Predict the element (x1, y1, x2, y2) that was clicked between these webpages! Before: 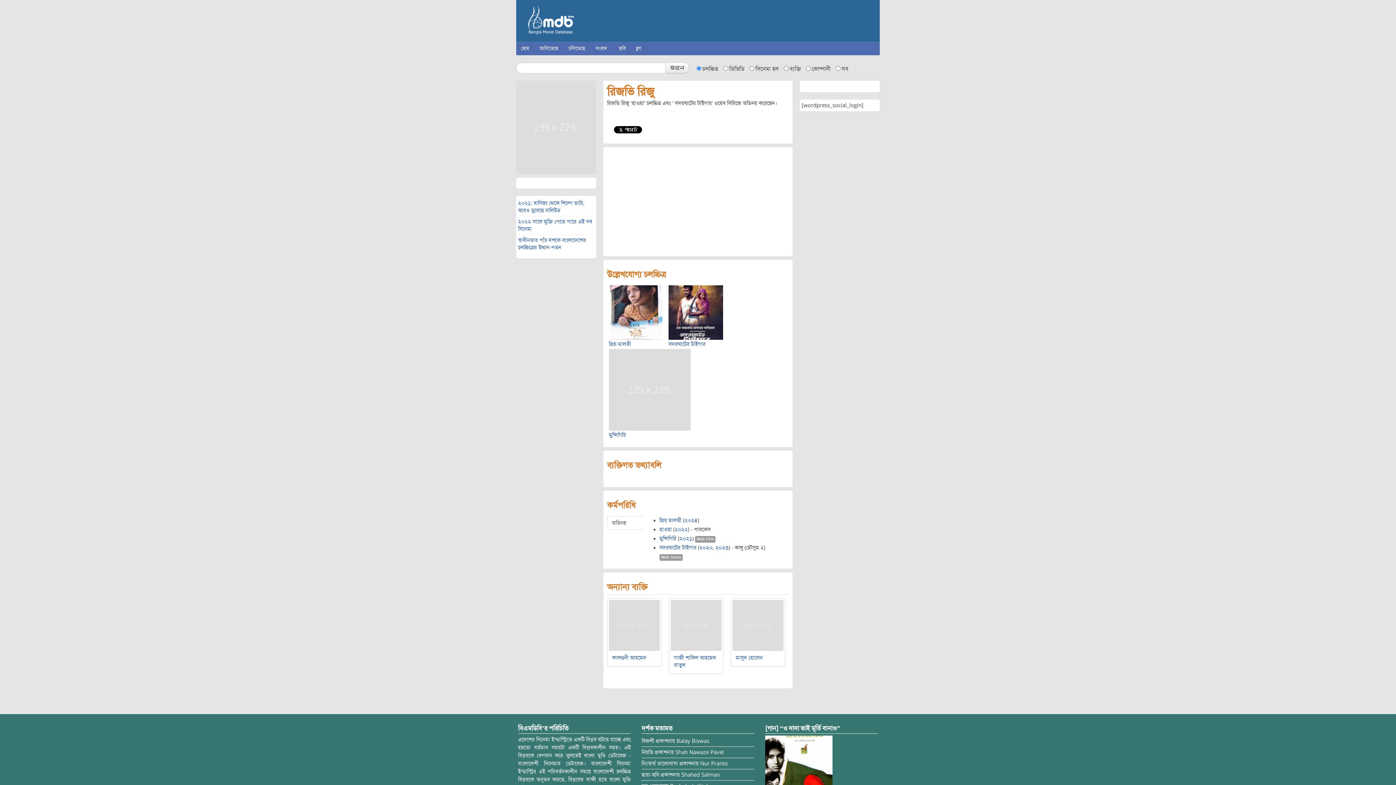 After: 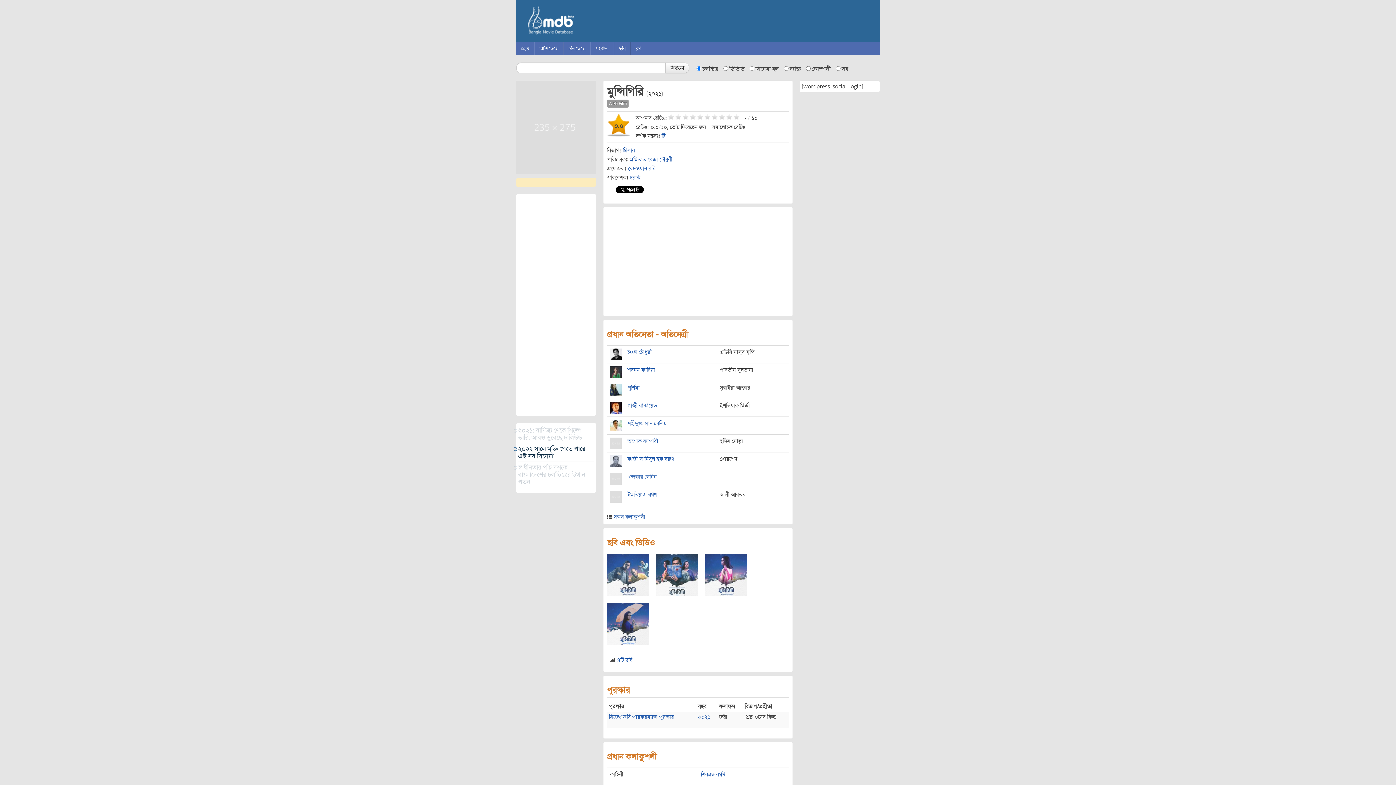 Action: bbox: (609, 386, 690, 392)